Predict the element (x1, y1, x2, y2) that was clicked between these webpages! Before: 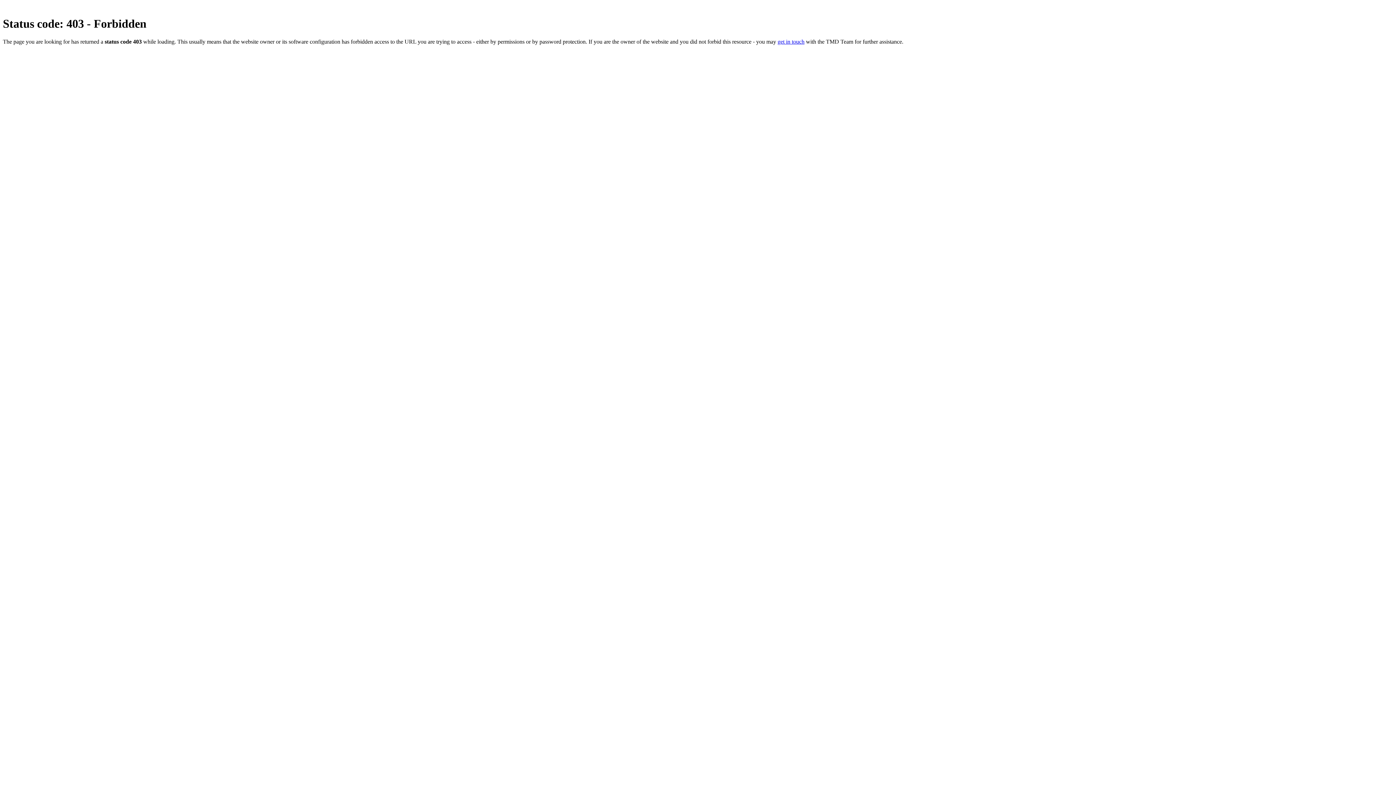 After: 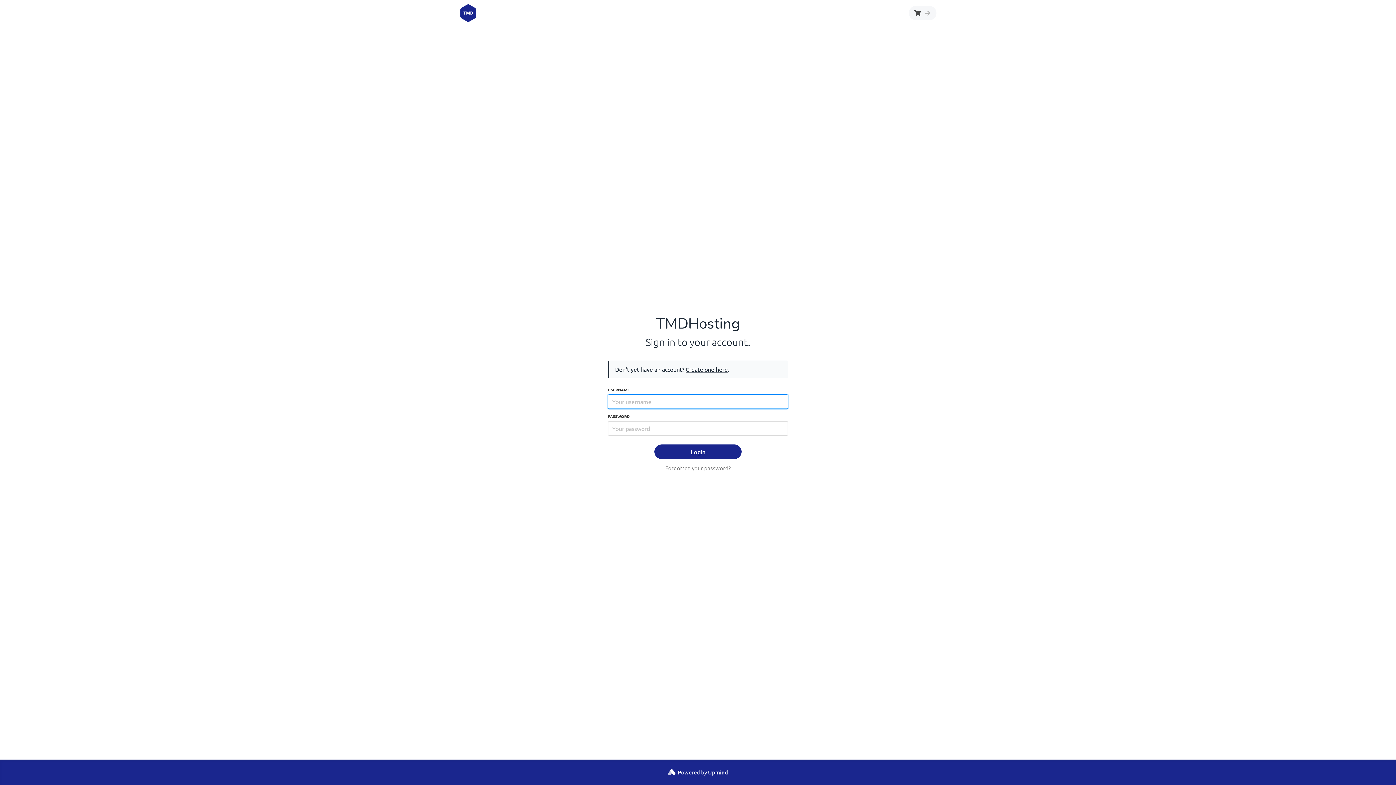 Action: bbox: (777, 38, 804, 44) label: get in touch